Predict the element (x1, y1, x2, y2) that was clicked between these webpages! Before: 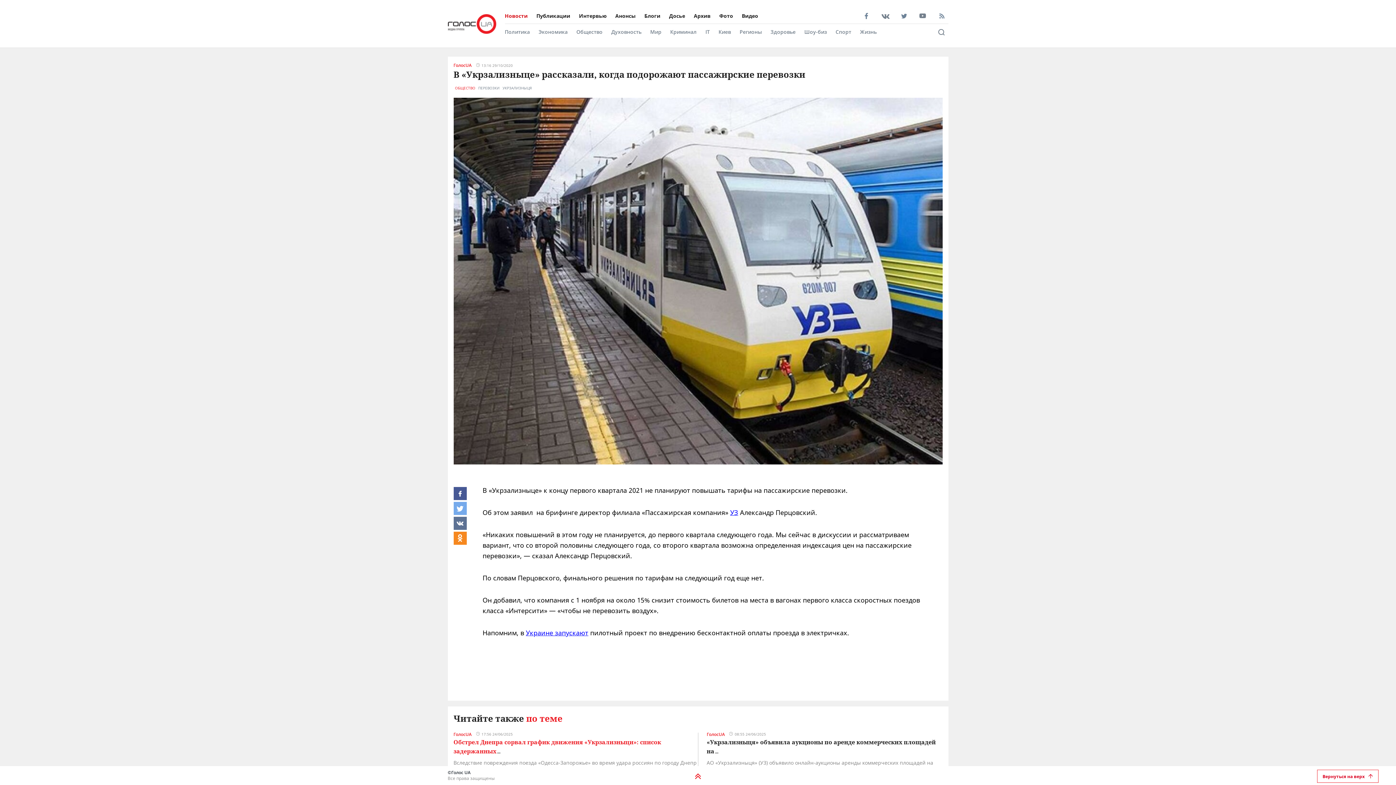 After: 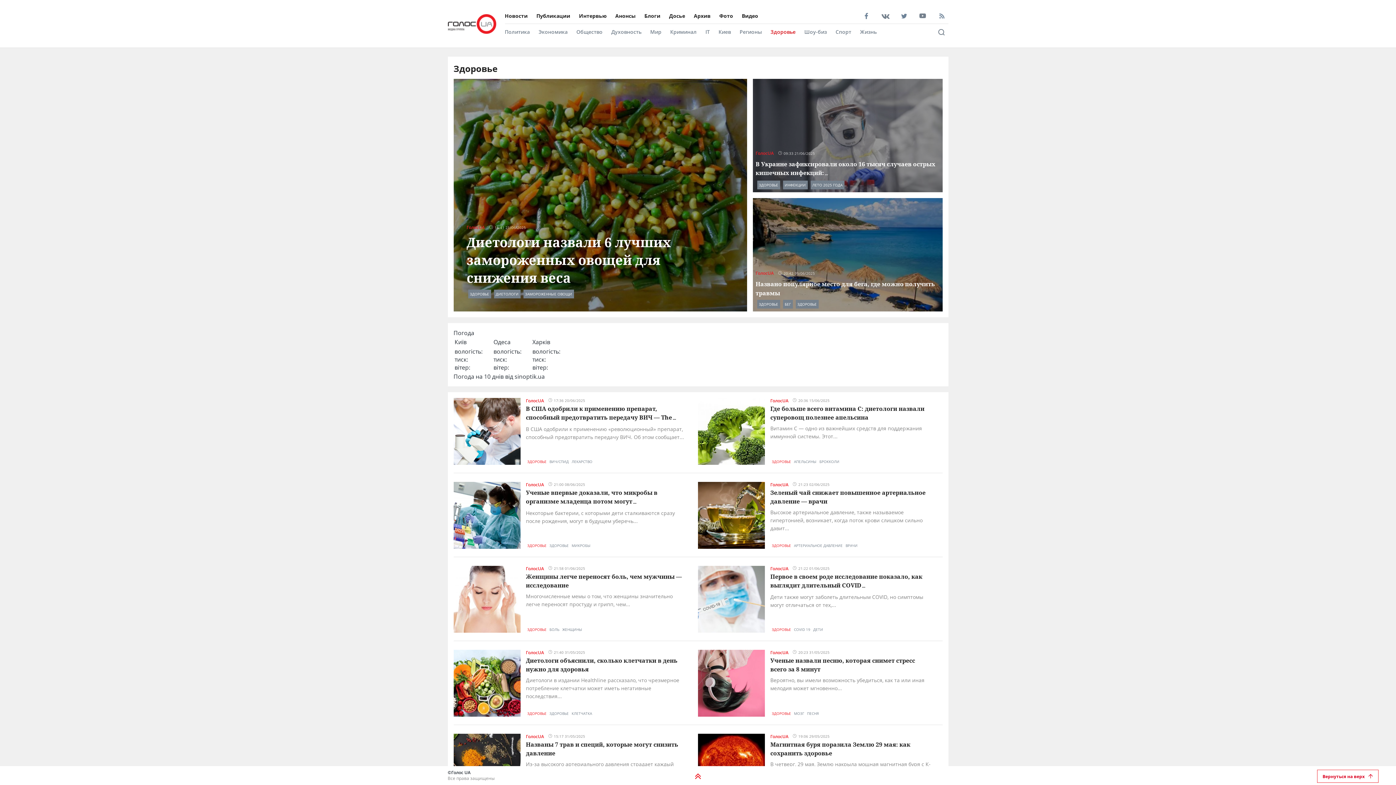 Action: bbox: (770, 28, 795, 35) label: Здоровье